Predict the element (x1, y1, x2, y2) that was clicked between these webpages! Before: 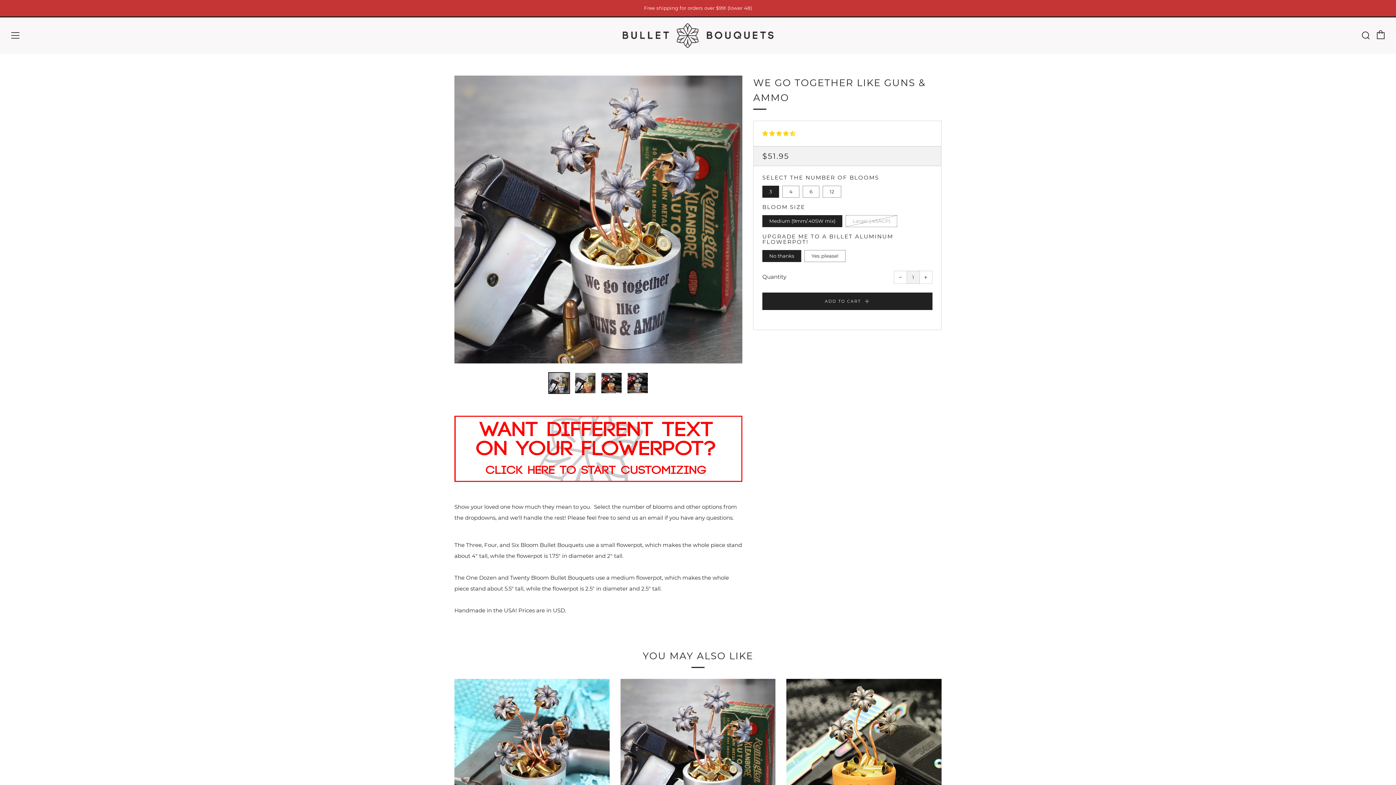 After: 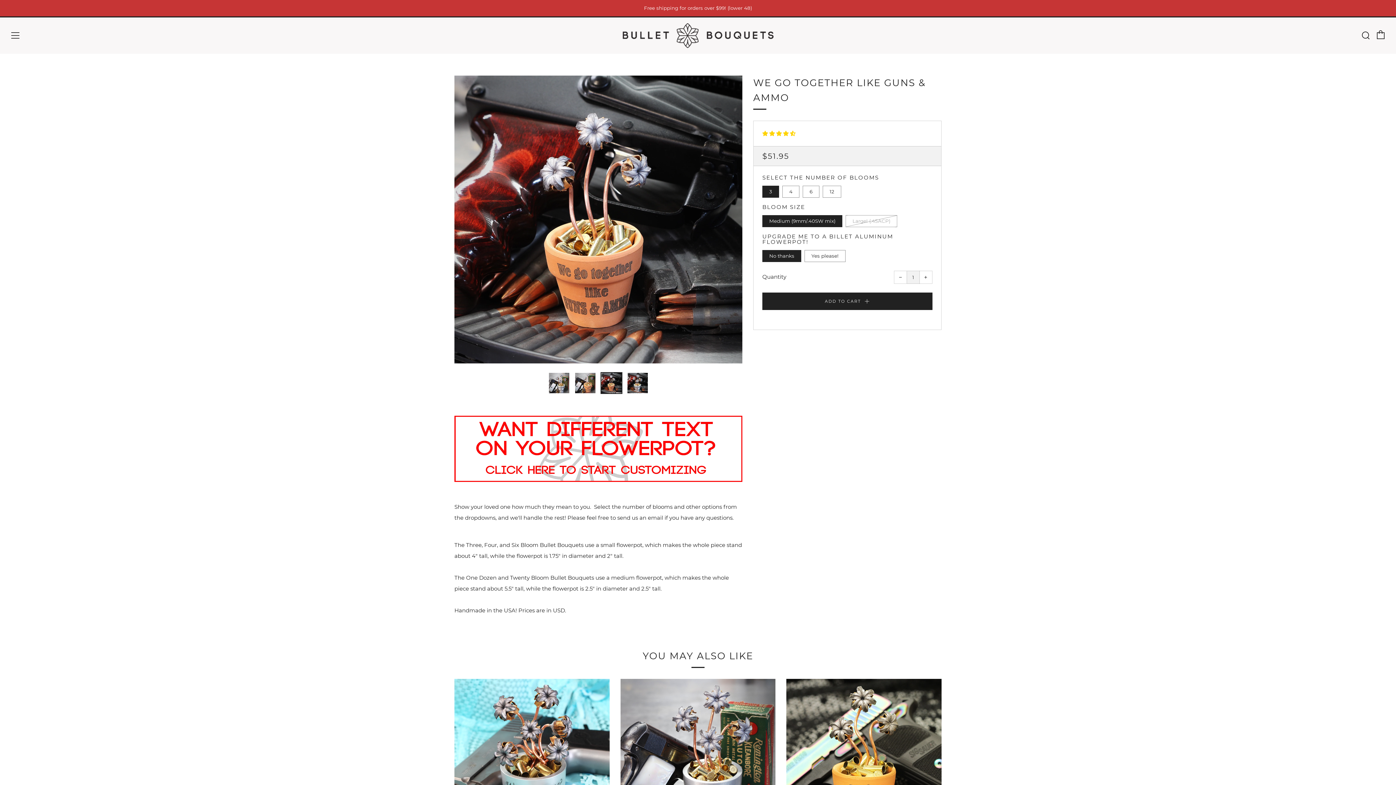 Action: bbox: (600, 372, 622, 394) label: 3 of 4